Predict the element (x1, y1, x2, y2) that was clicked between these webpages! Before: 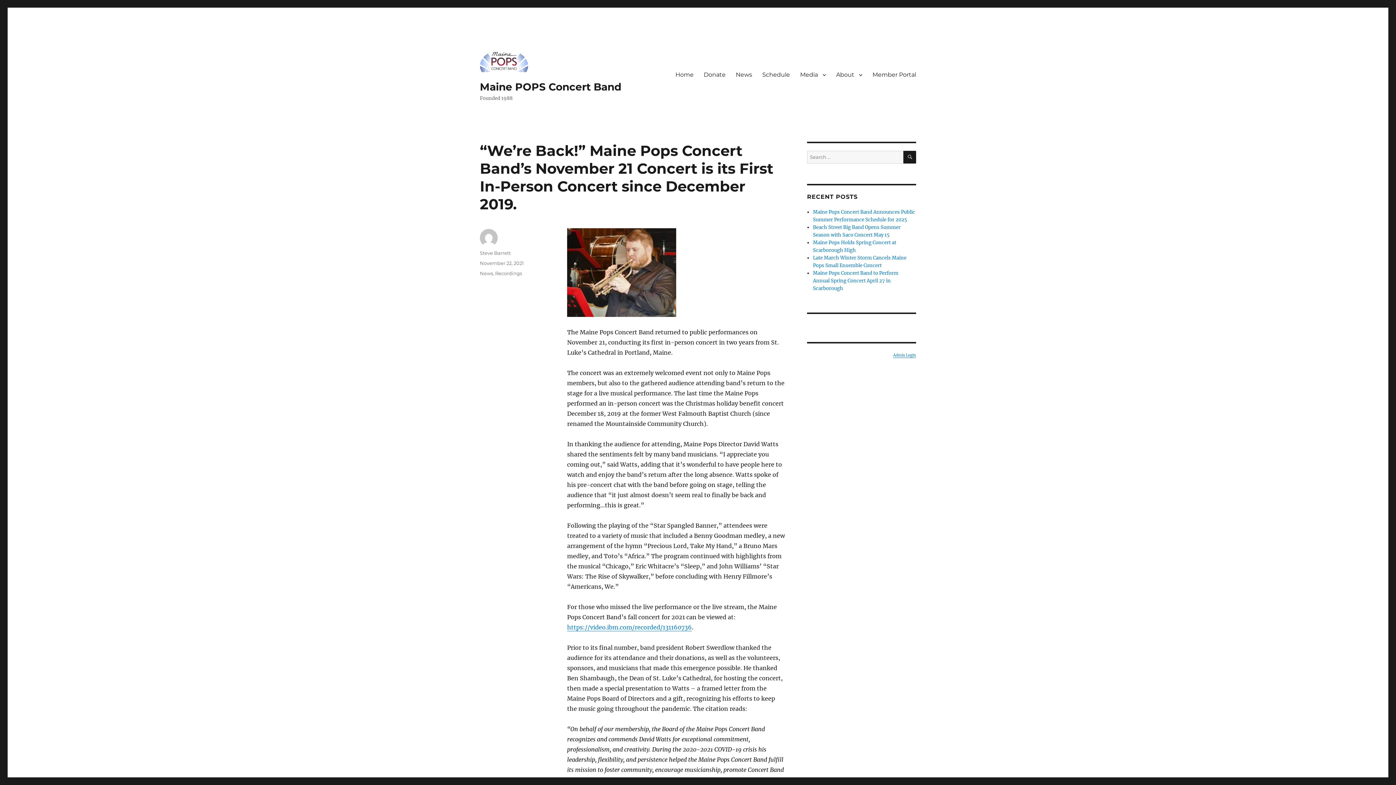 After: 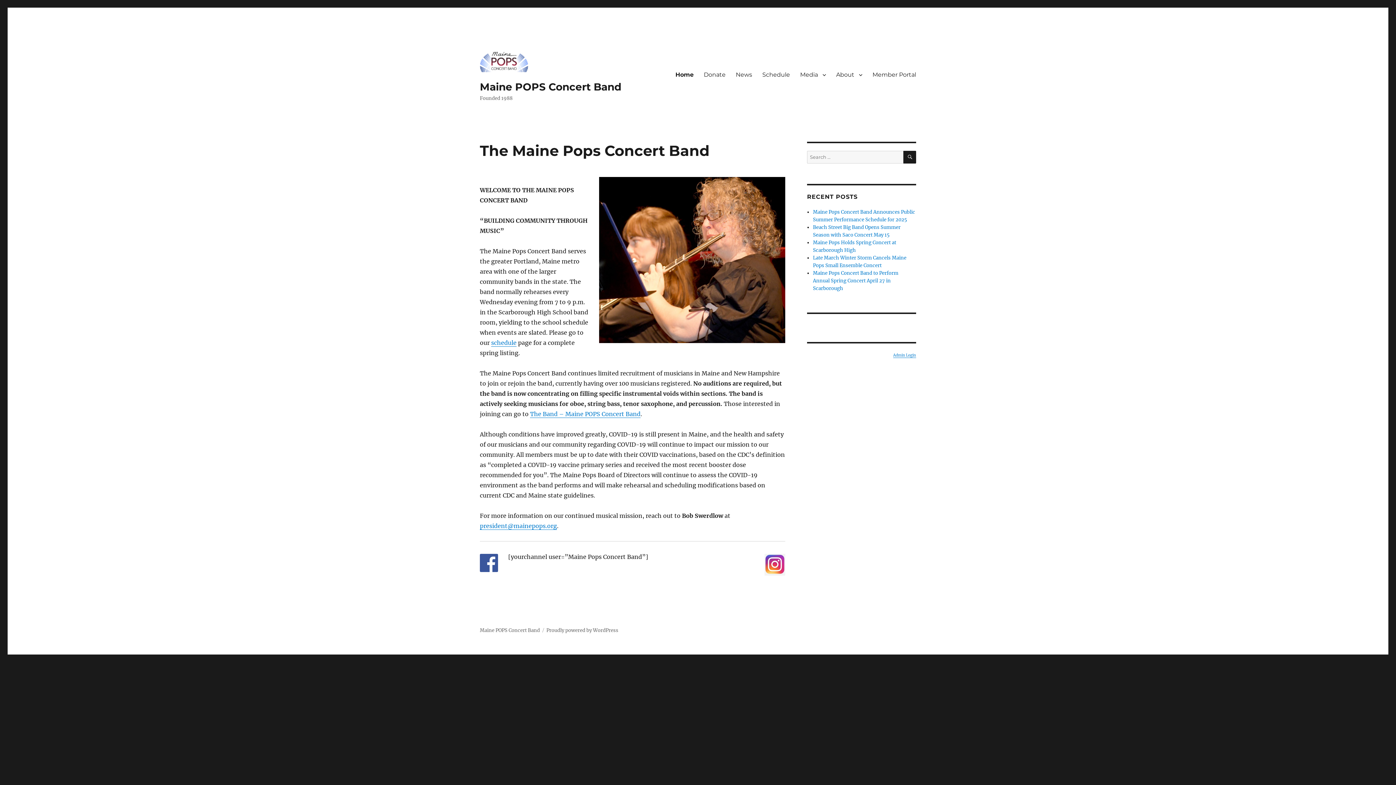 Action: bbox: (480, 48, 621, 75)